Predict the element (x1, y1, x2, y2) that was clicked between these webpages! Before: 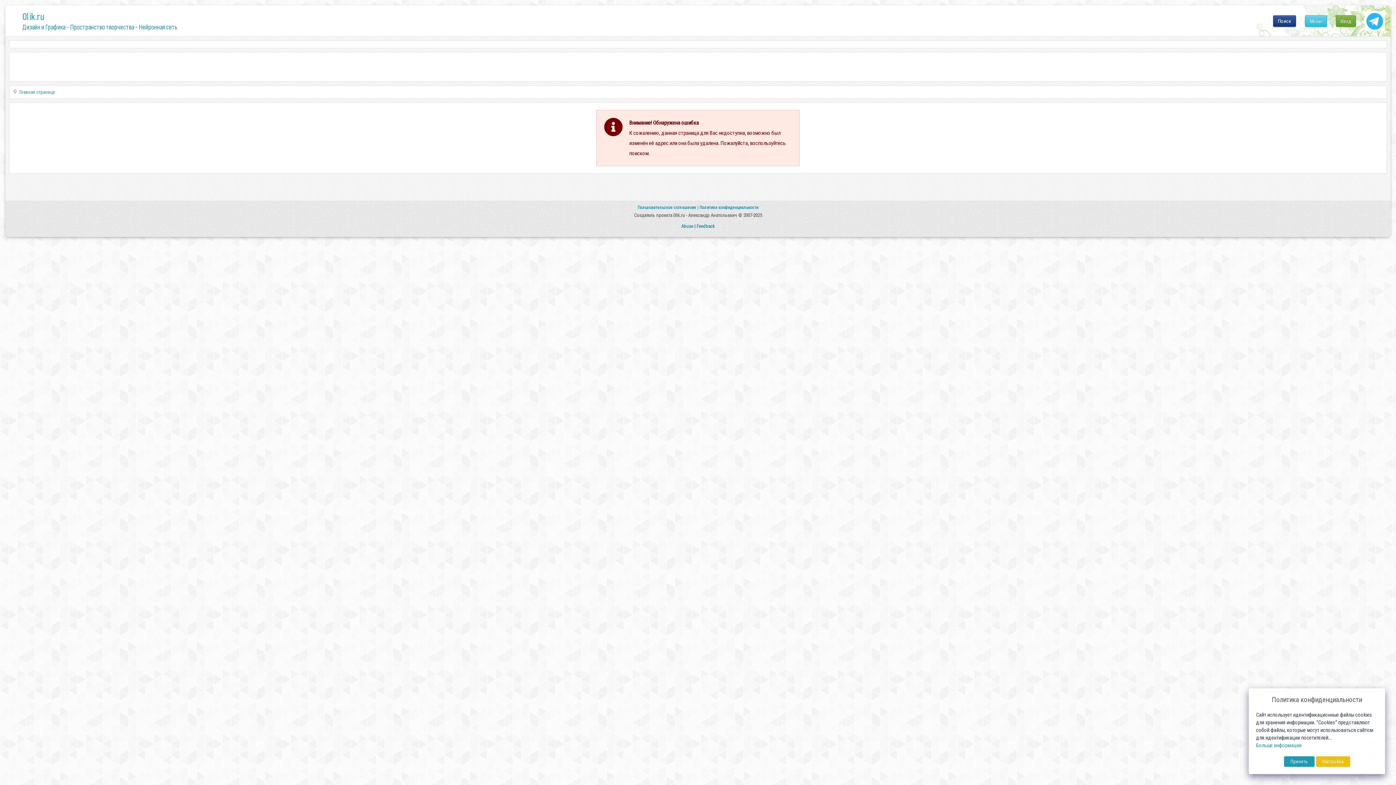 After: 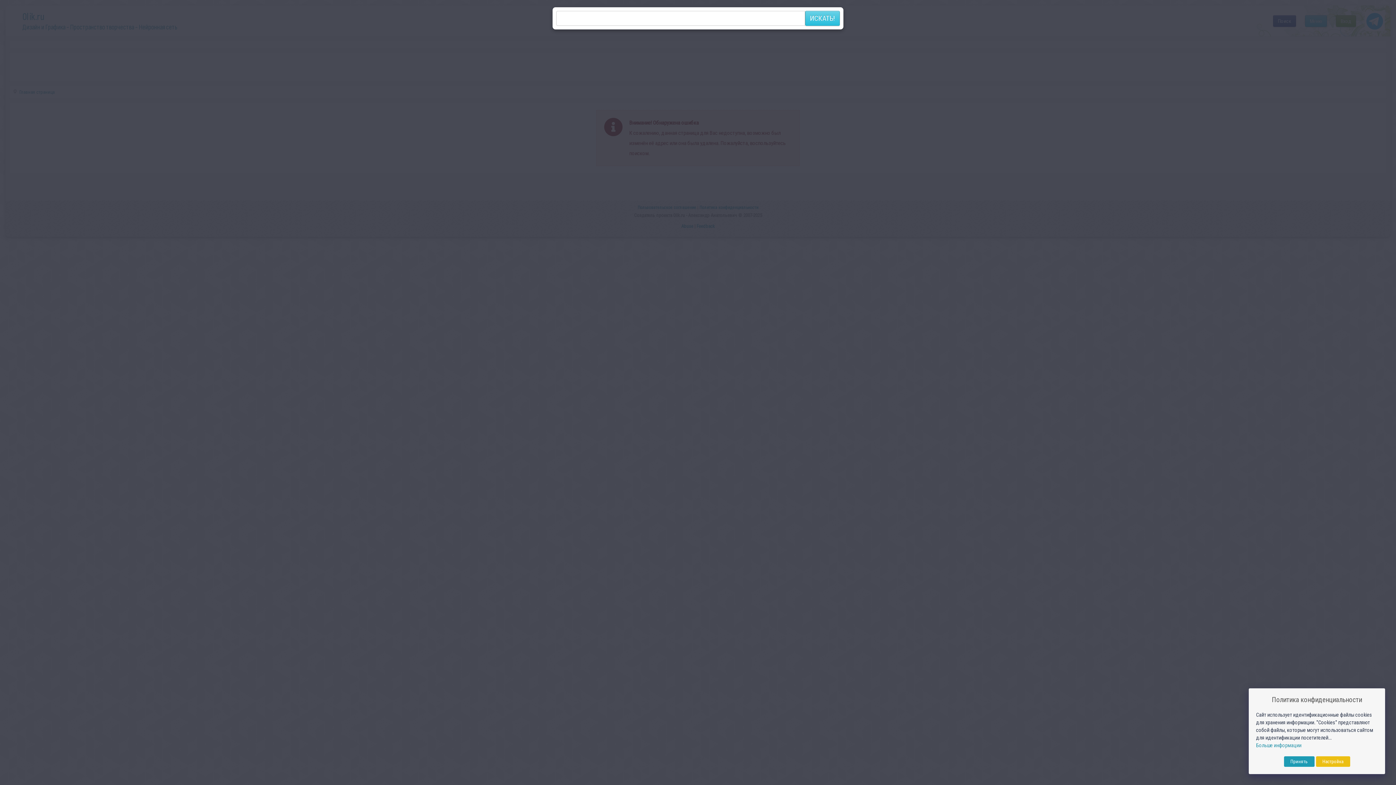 Action: bbox: (1273, 15, 1296, 26) label: Поиск